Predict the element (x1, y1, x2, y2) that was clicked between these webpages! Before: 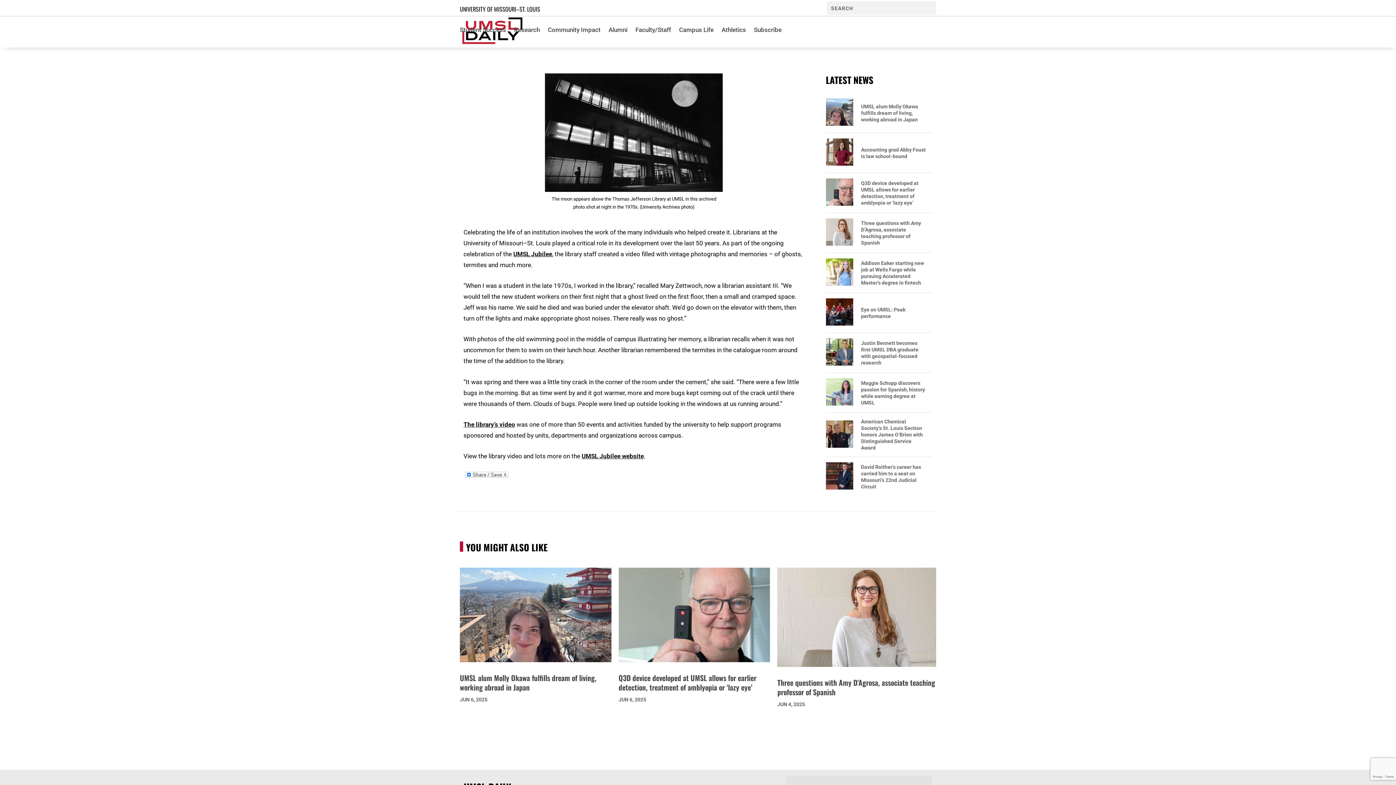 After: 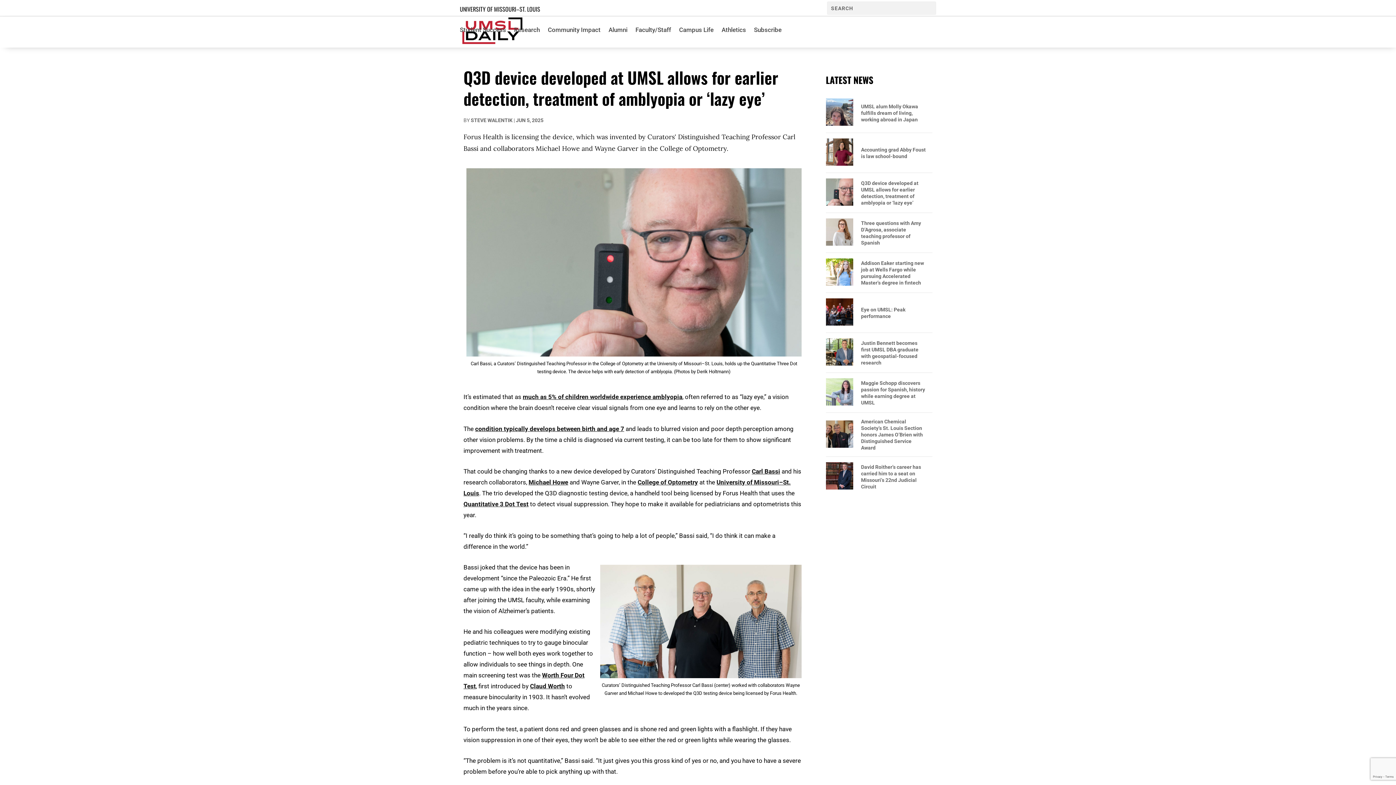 Action: label: Q3D device developed at UMSL allows for earlier detection, treatment of amblyopia or ‘lazy eye’ bbox: (618, 672, 756, 693)